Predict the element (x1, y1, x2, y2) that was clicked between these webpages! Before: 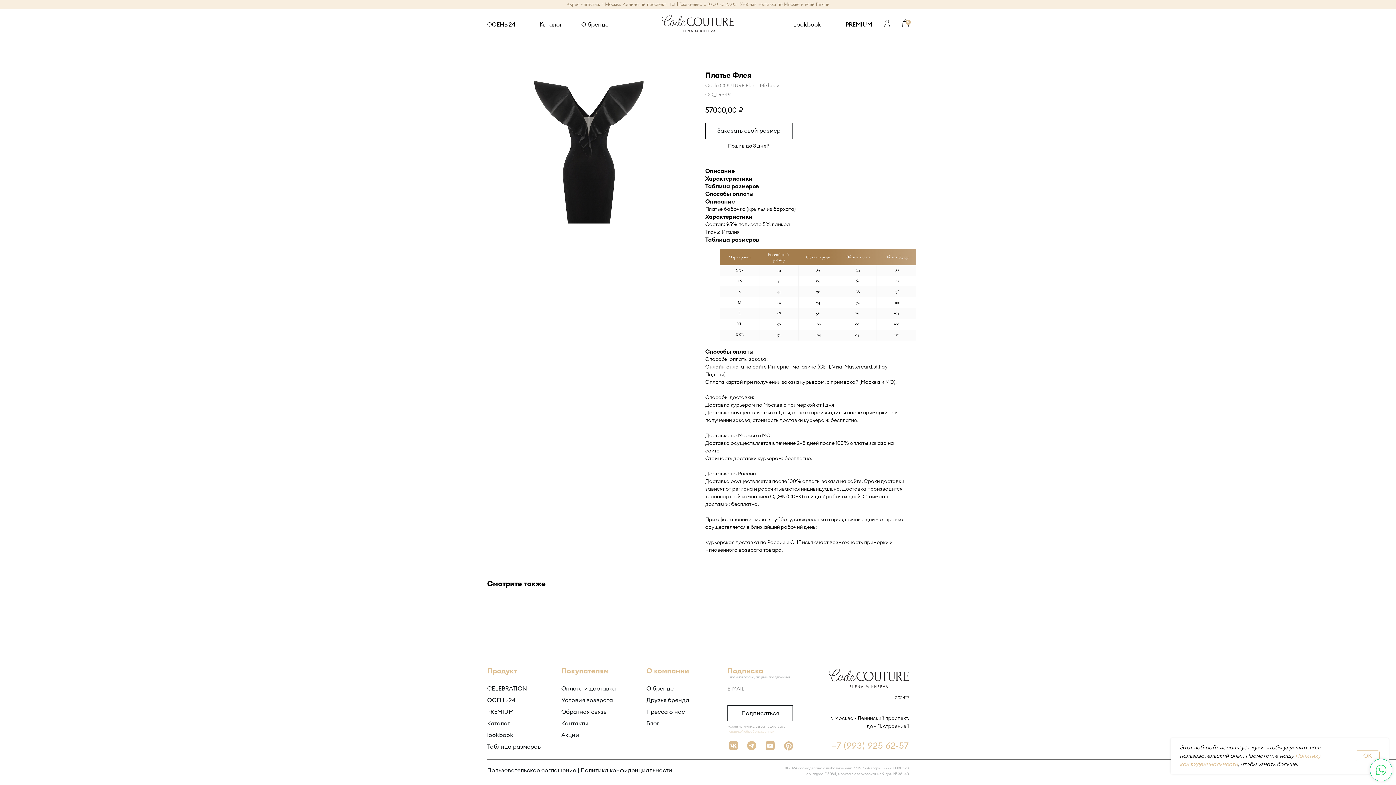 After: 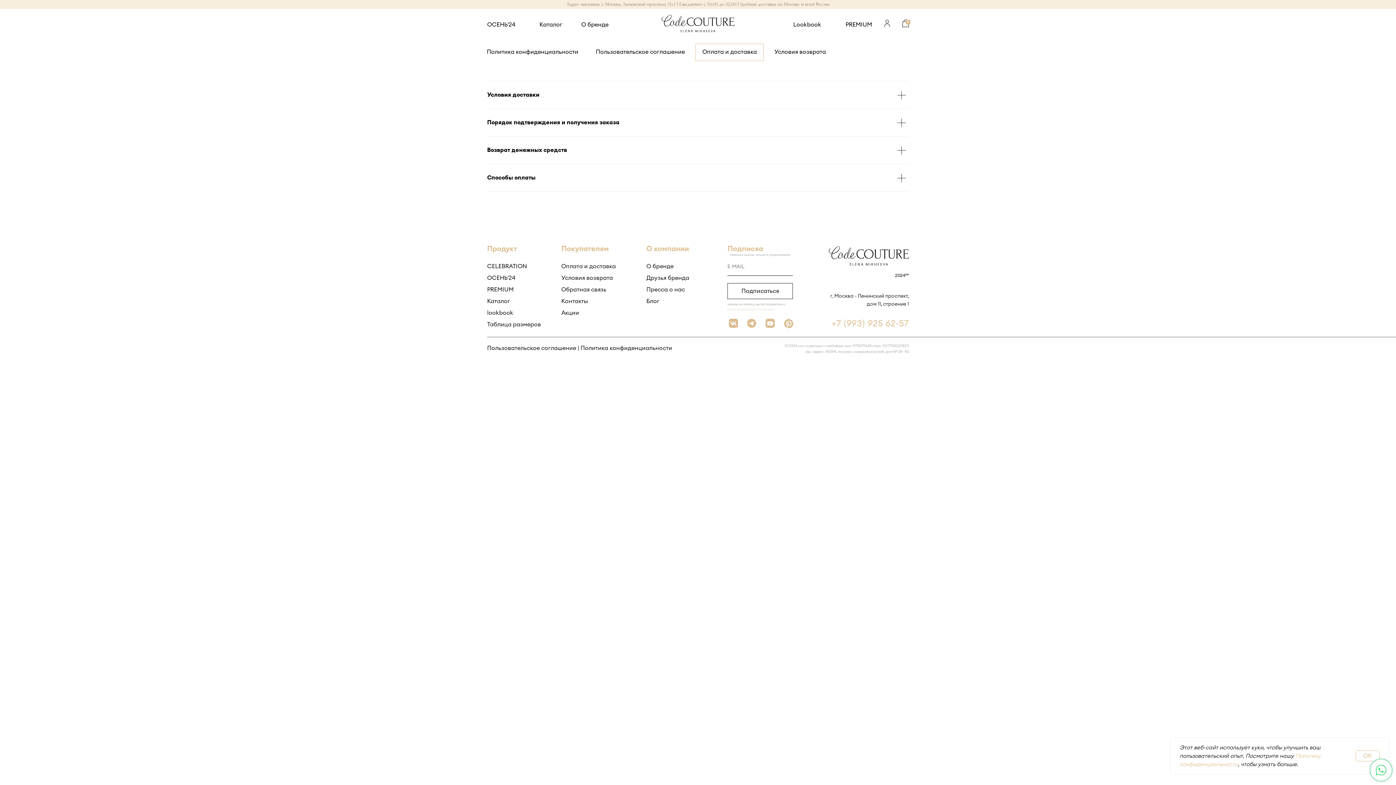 Action: bbox: (0, 0, 1396, 9)